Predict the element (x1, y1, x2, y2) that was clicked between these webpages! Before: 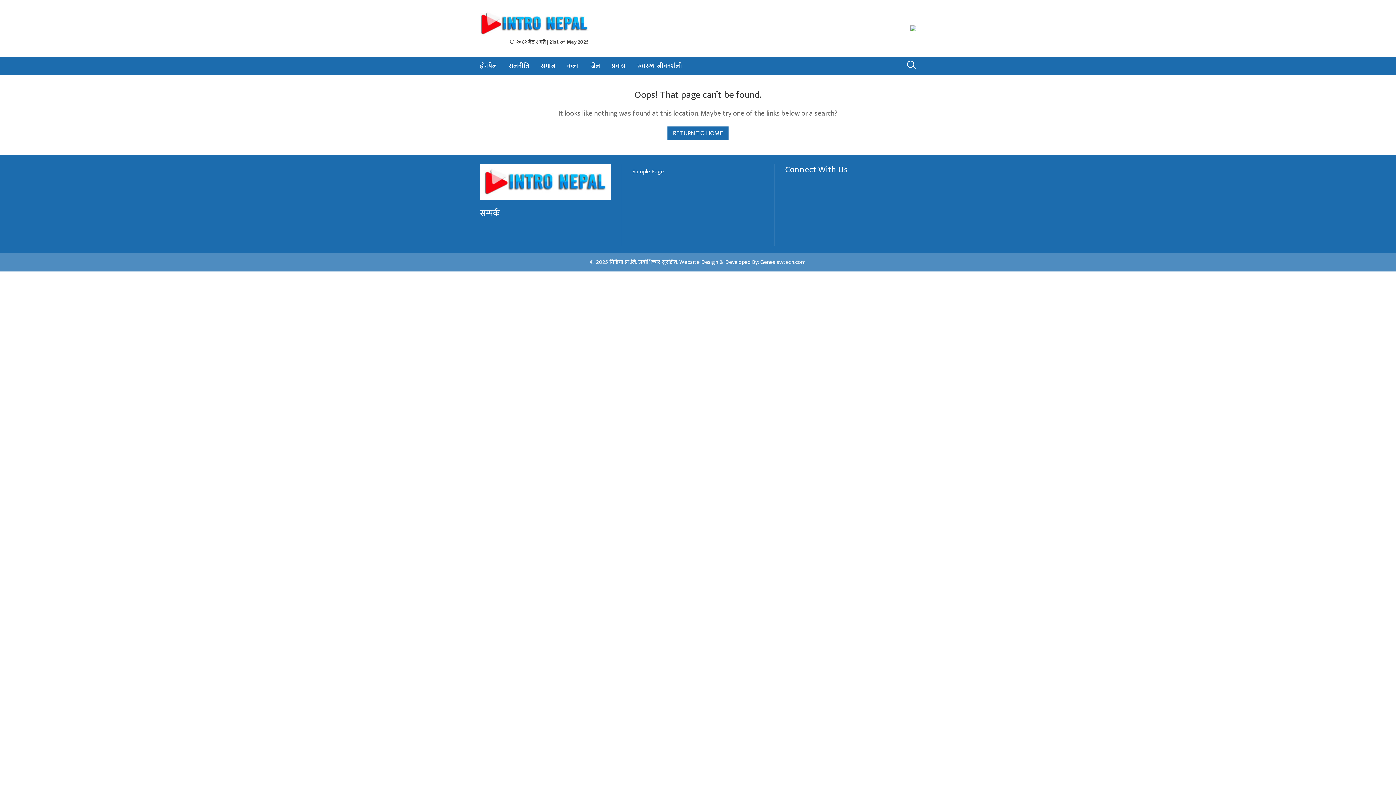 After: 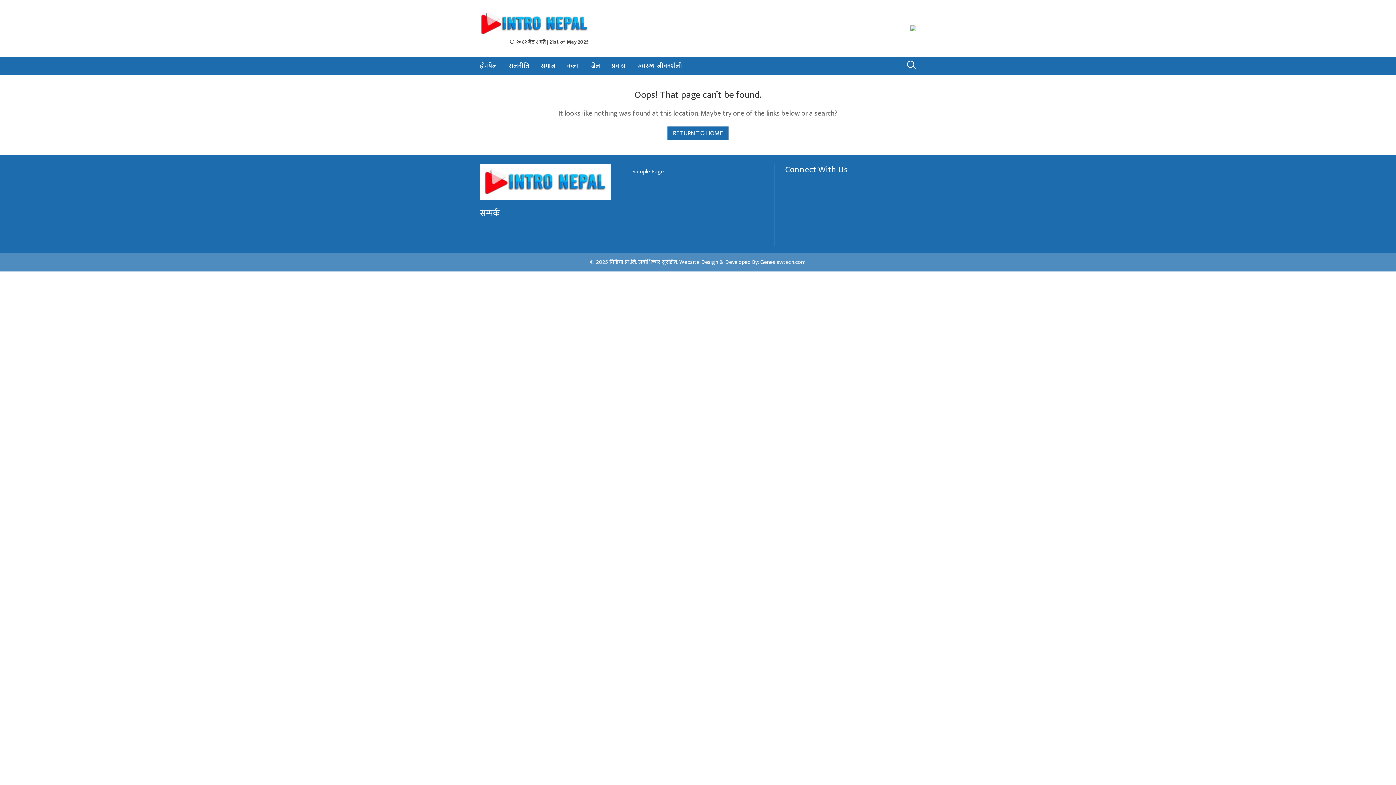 Action: bbox: (910, 23, 916, 33)